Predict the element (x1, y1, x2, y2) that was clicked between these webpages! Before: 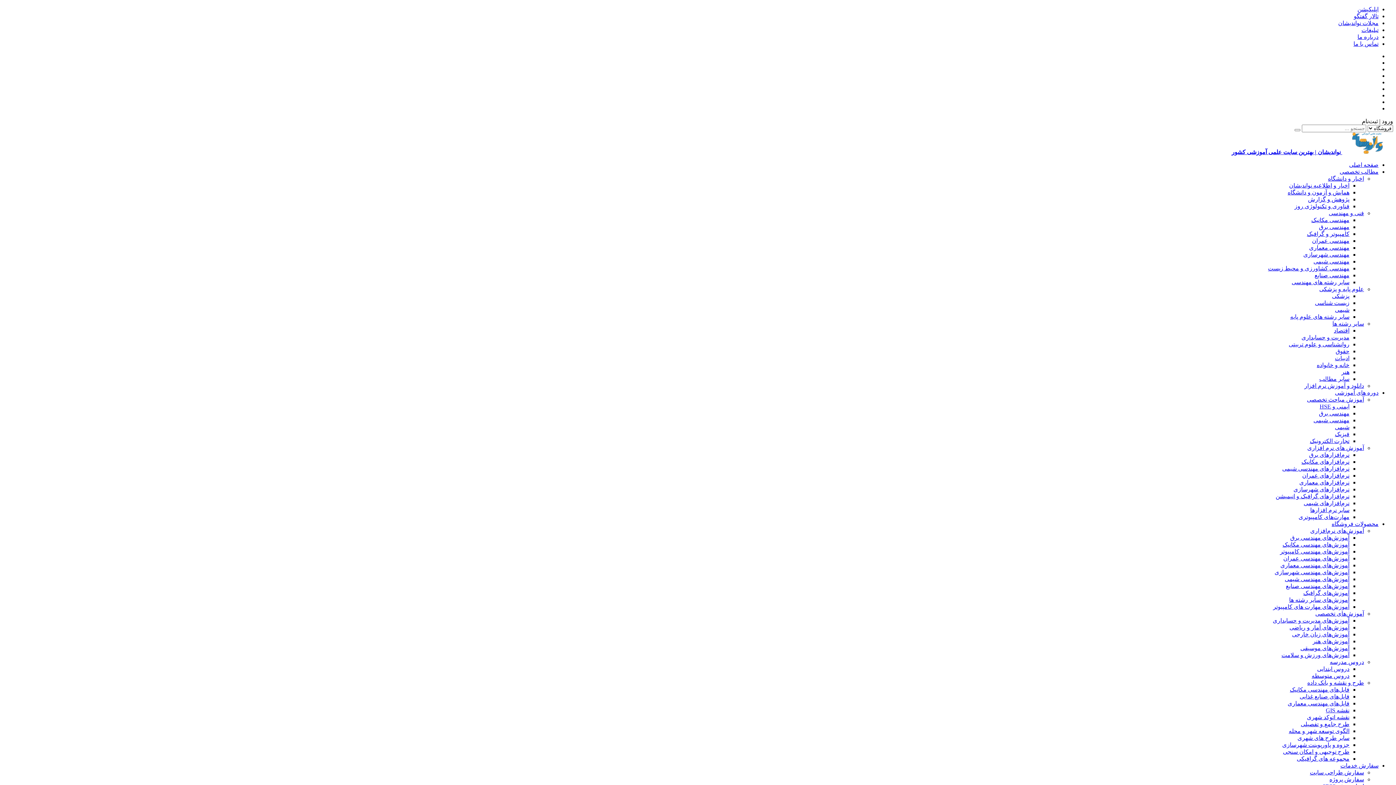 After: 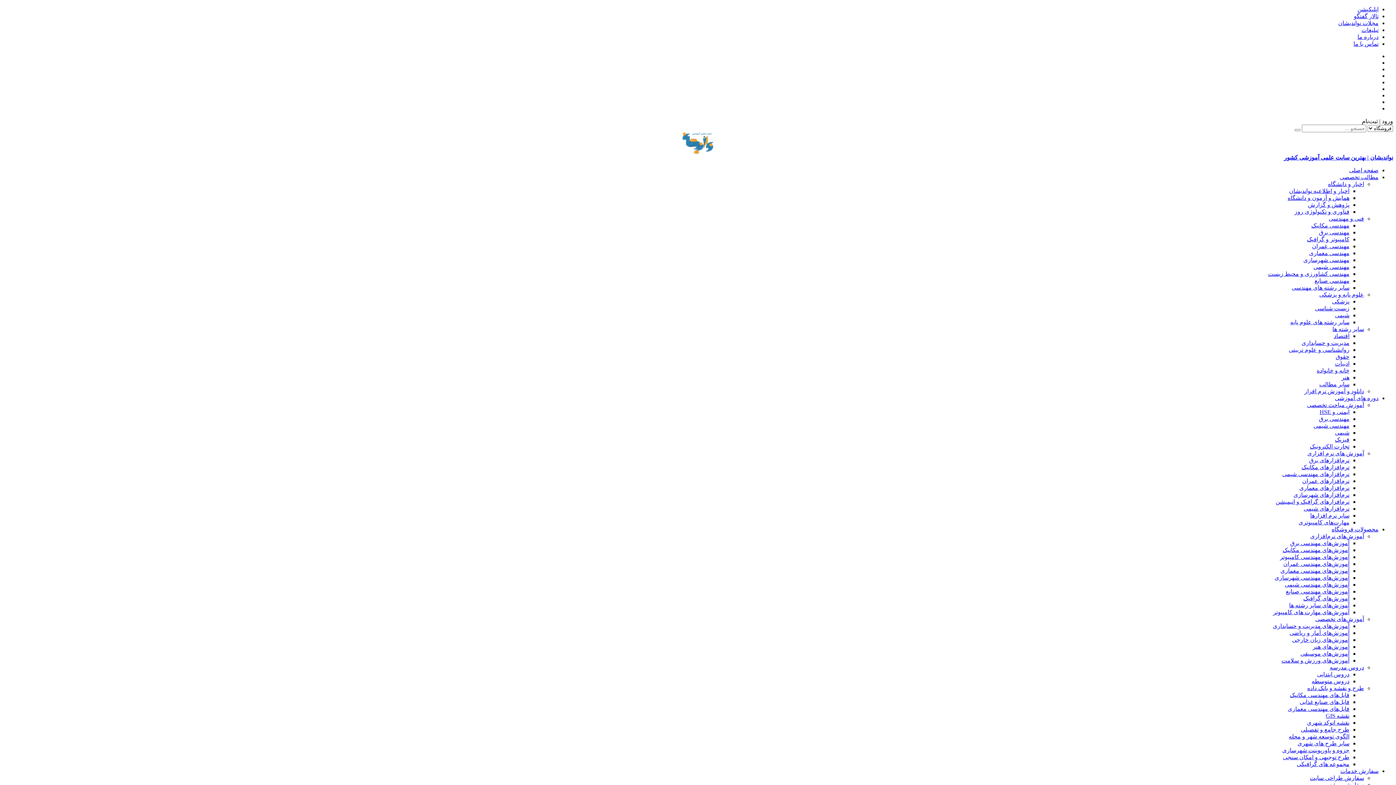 Action: bbox: (1303, 590, 1349, 596) label: آموزش‌های گرافیک